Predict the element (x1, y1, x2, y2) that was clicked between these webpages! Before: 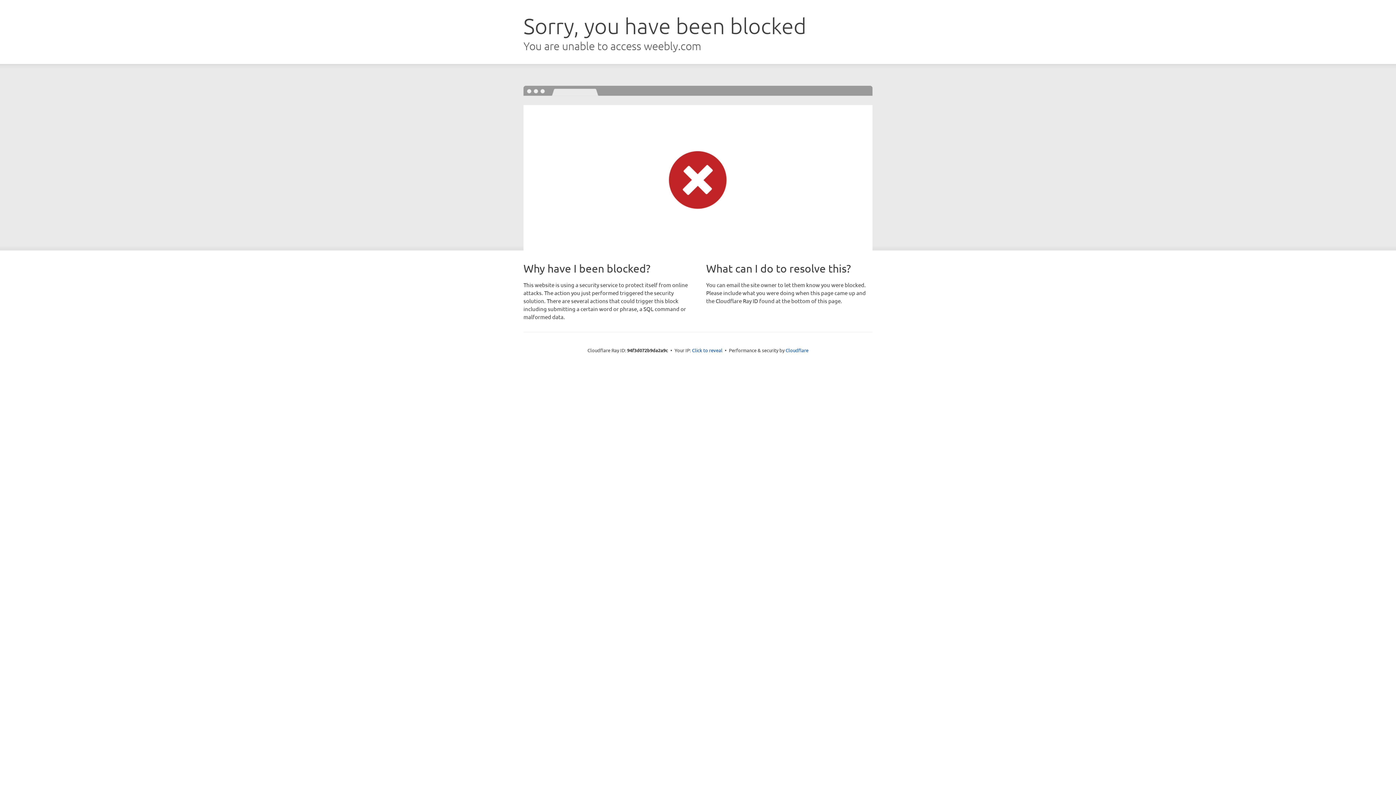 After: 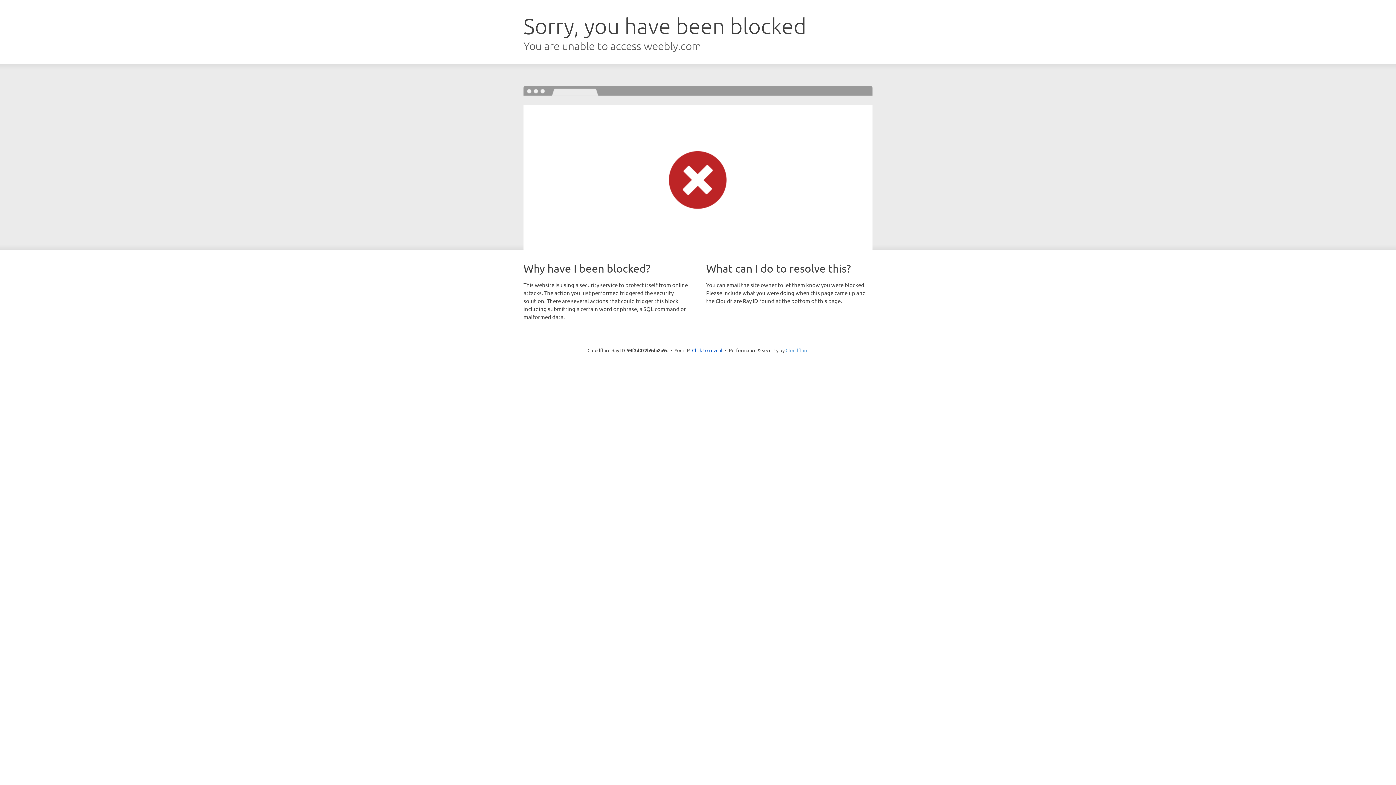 Action: bbox: (785, 347, 808, 353) label: Cloudflare